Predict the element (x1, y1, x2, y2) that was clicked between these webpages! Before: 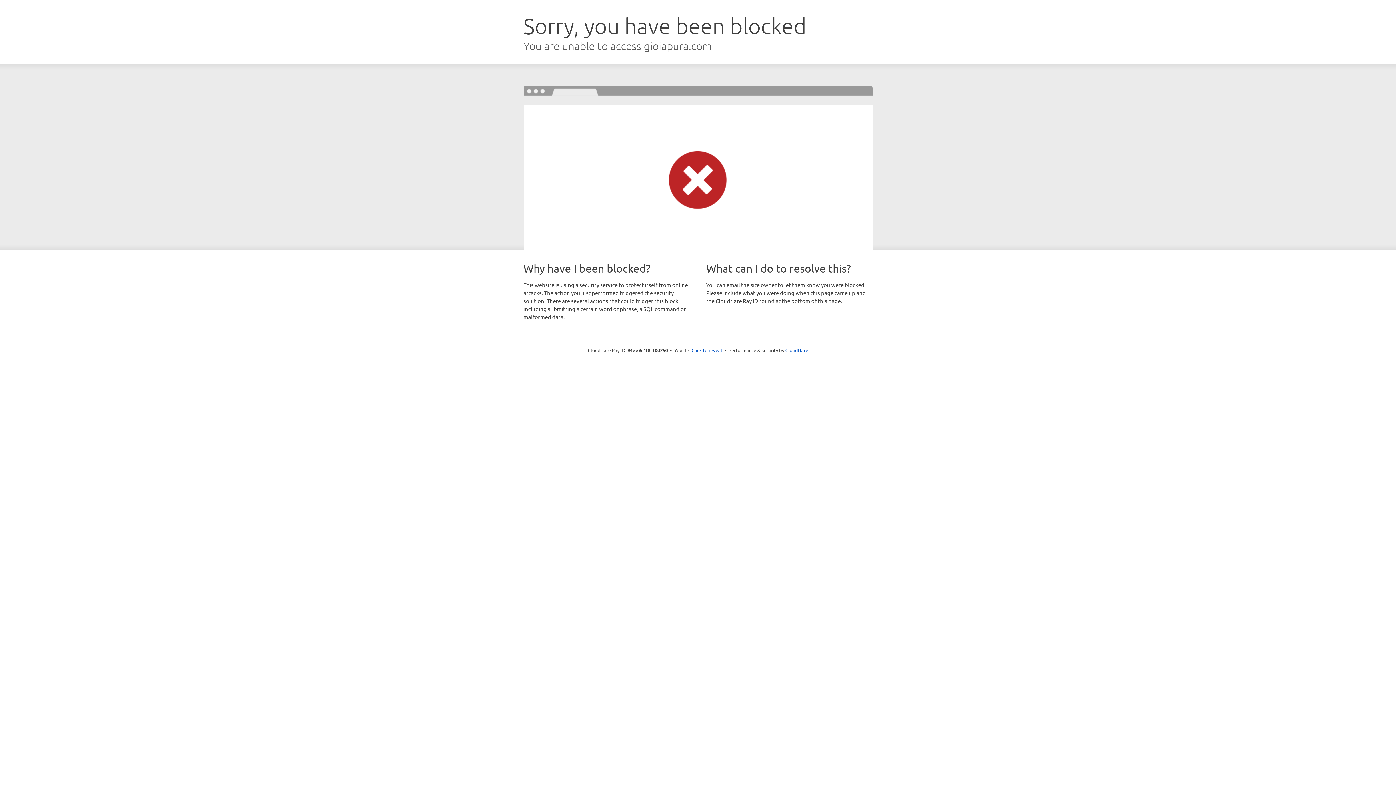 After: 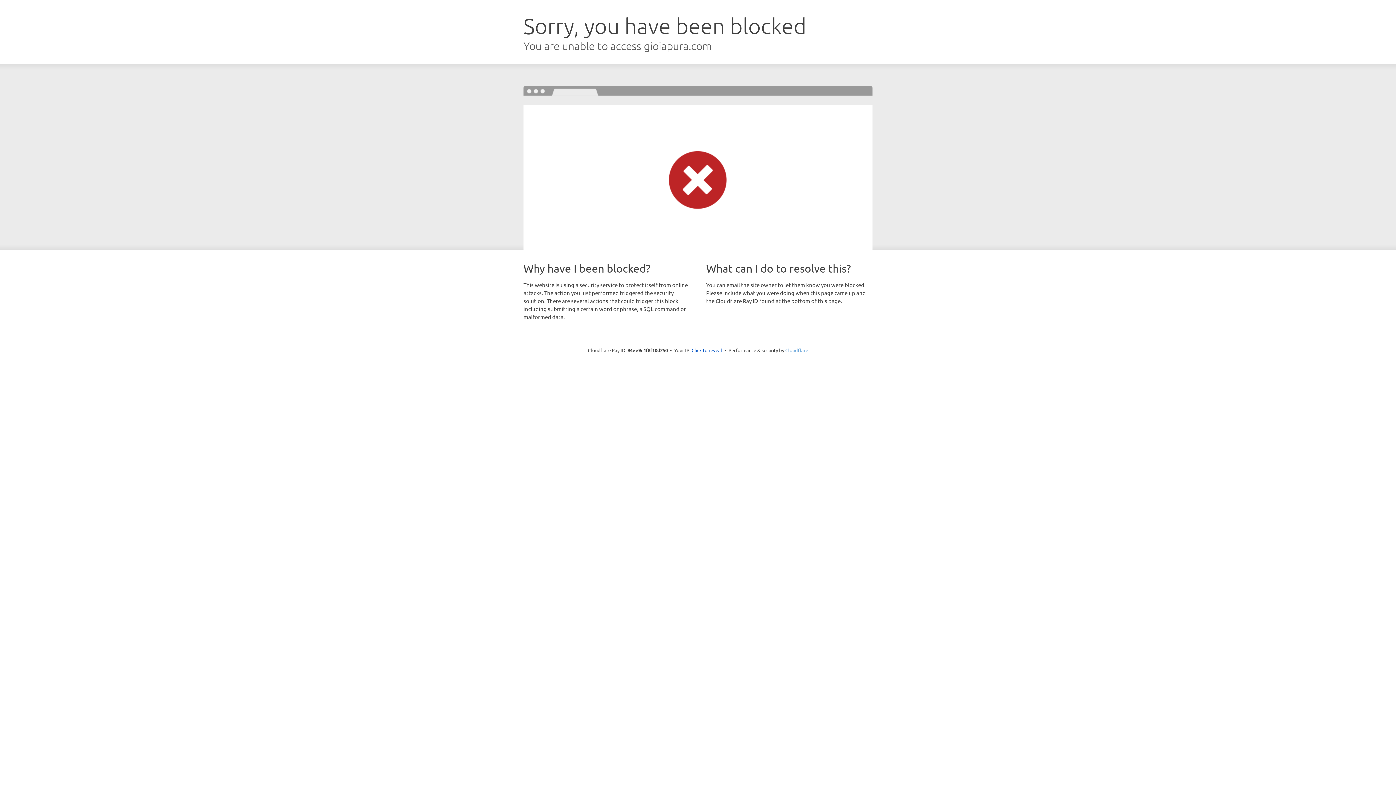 Action: bbox: (785, 347, 808, 353) label: Cloudflare